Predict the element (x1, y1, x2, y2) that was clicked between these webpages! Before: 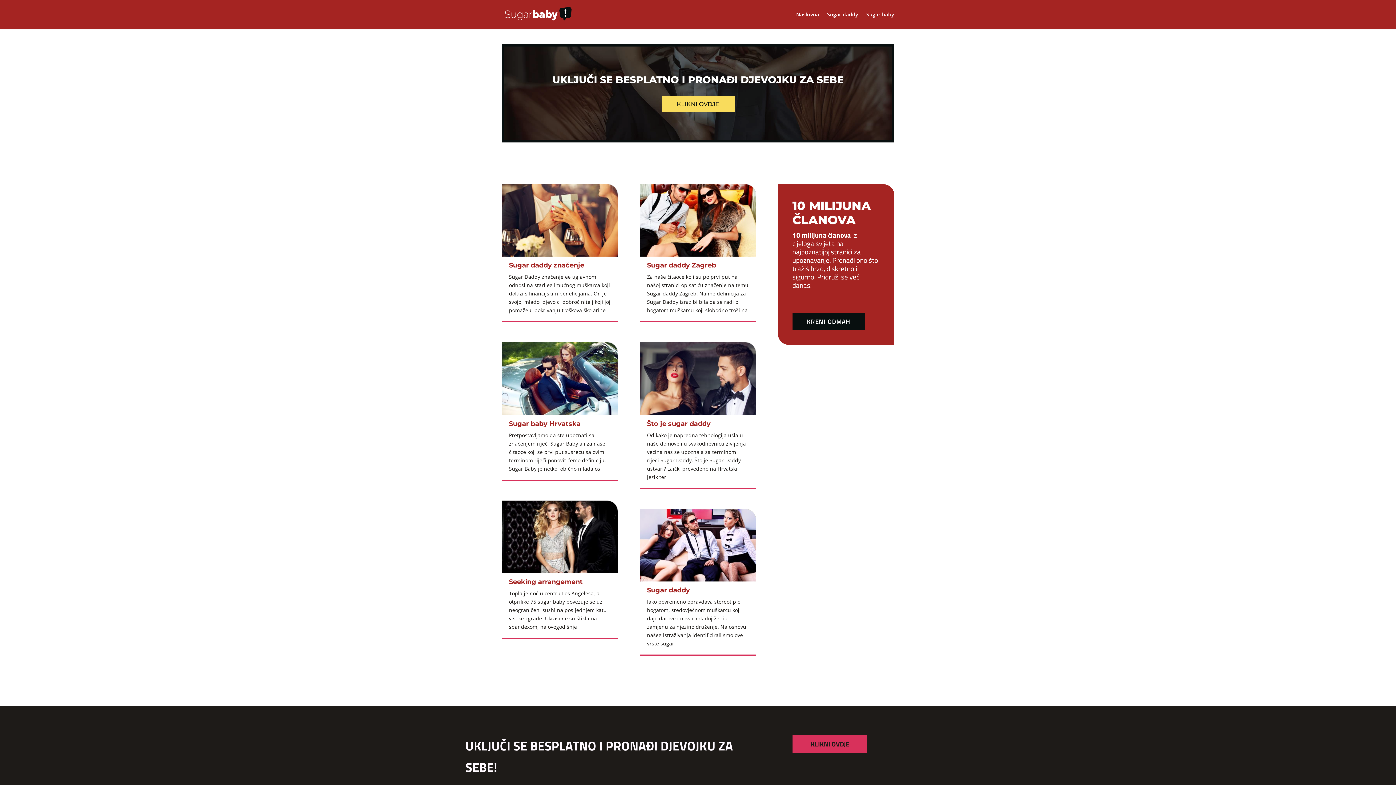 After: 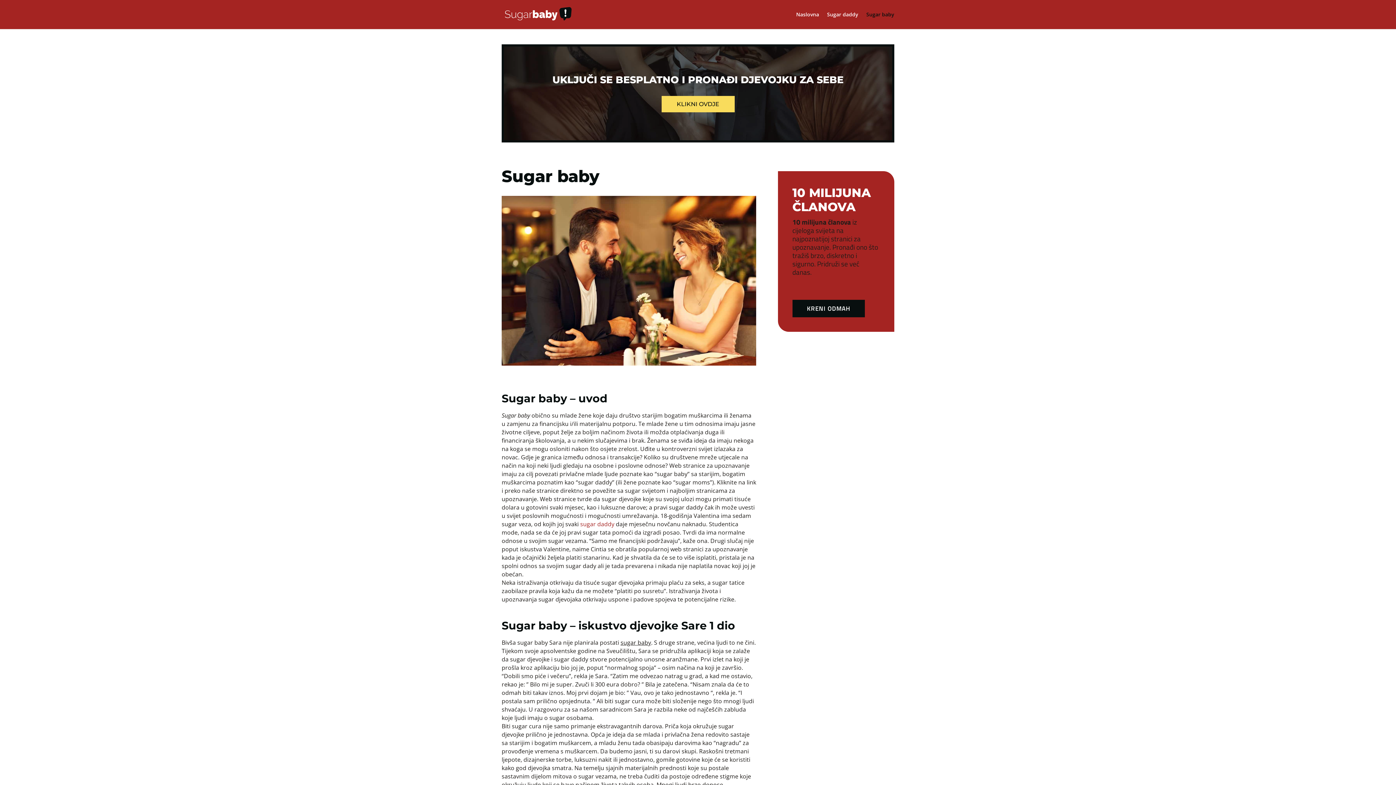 Action: bbox: (866, 12, 894, 29) label: Sugar baby